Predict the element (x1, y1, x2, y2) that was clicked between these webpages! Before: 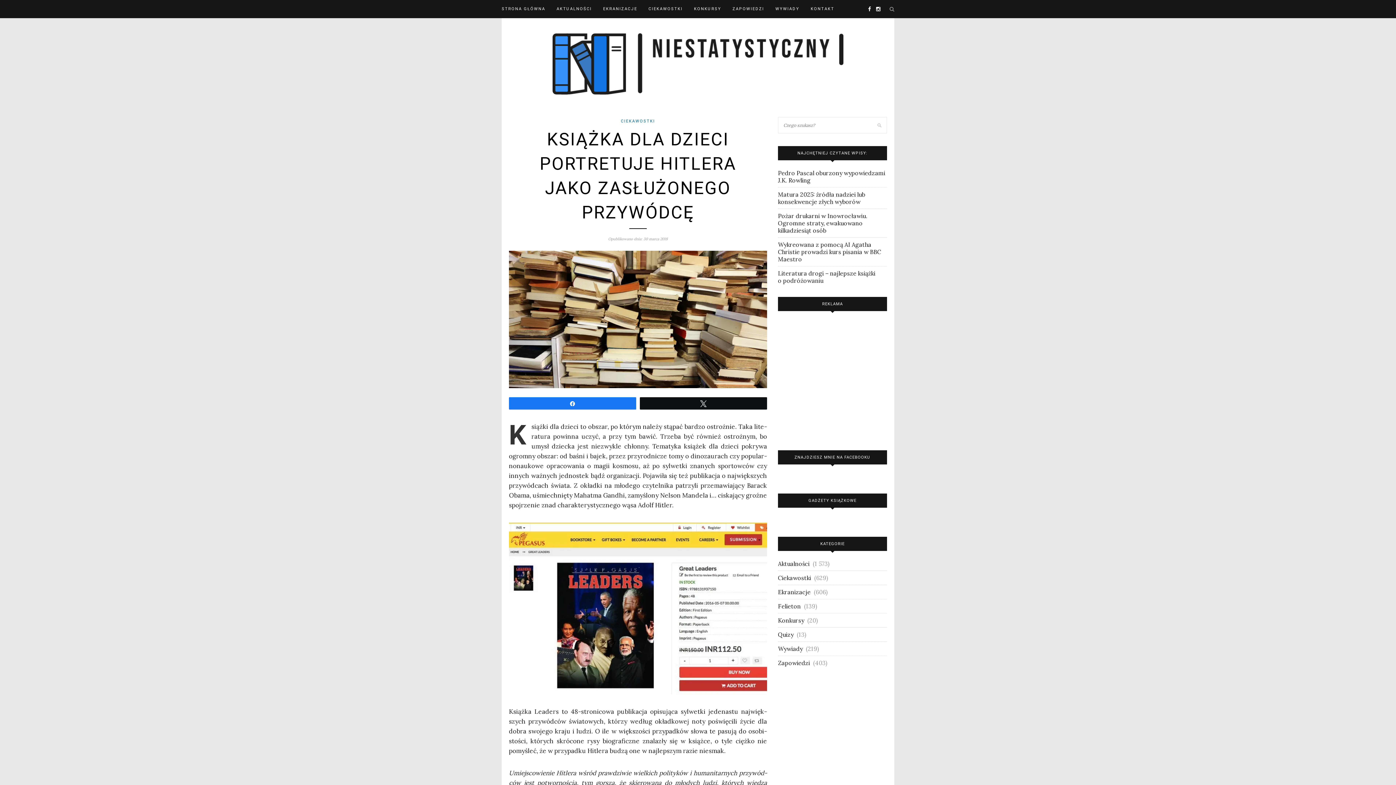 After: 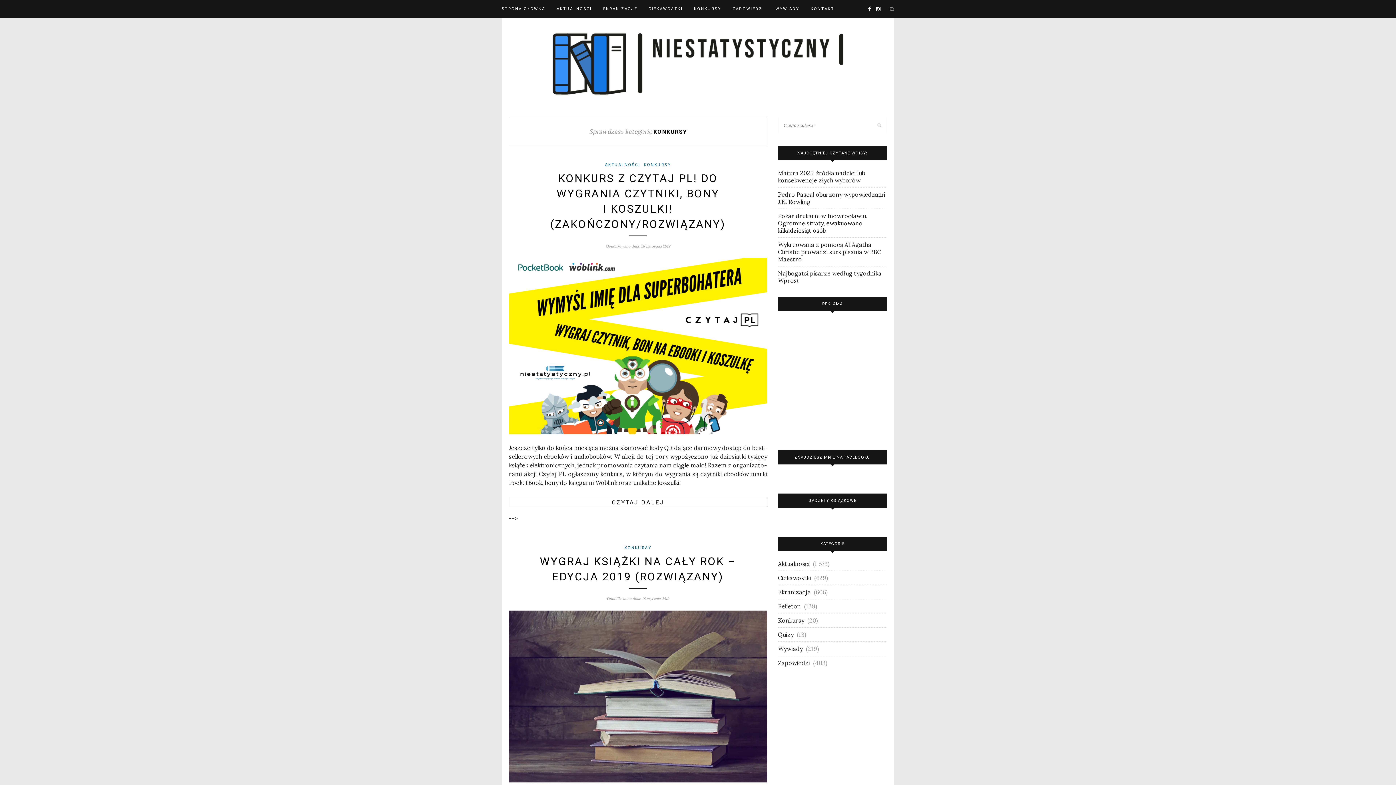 Action: bbox: (694, 0, 721, 18) label: KONKURSY